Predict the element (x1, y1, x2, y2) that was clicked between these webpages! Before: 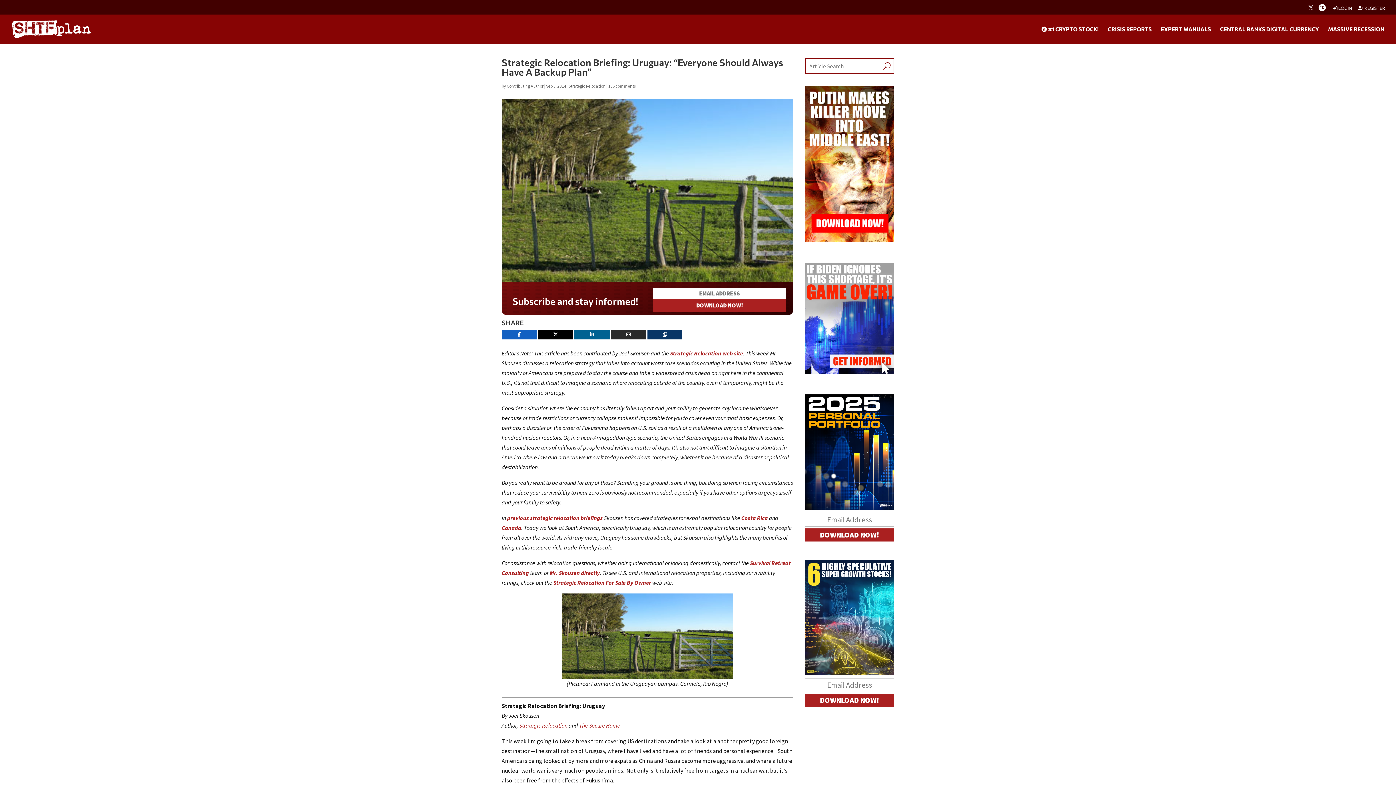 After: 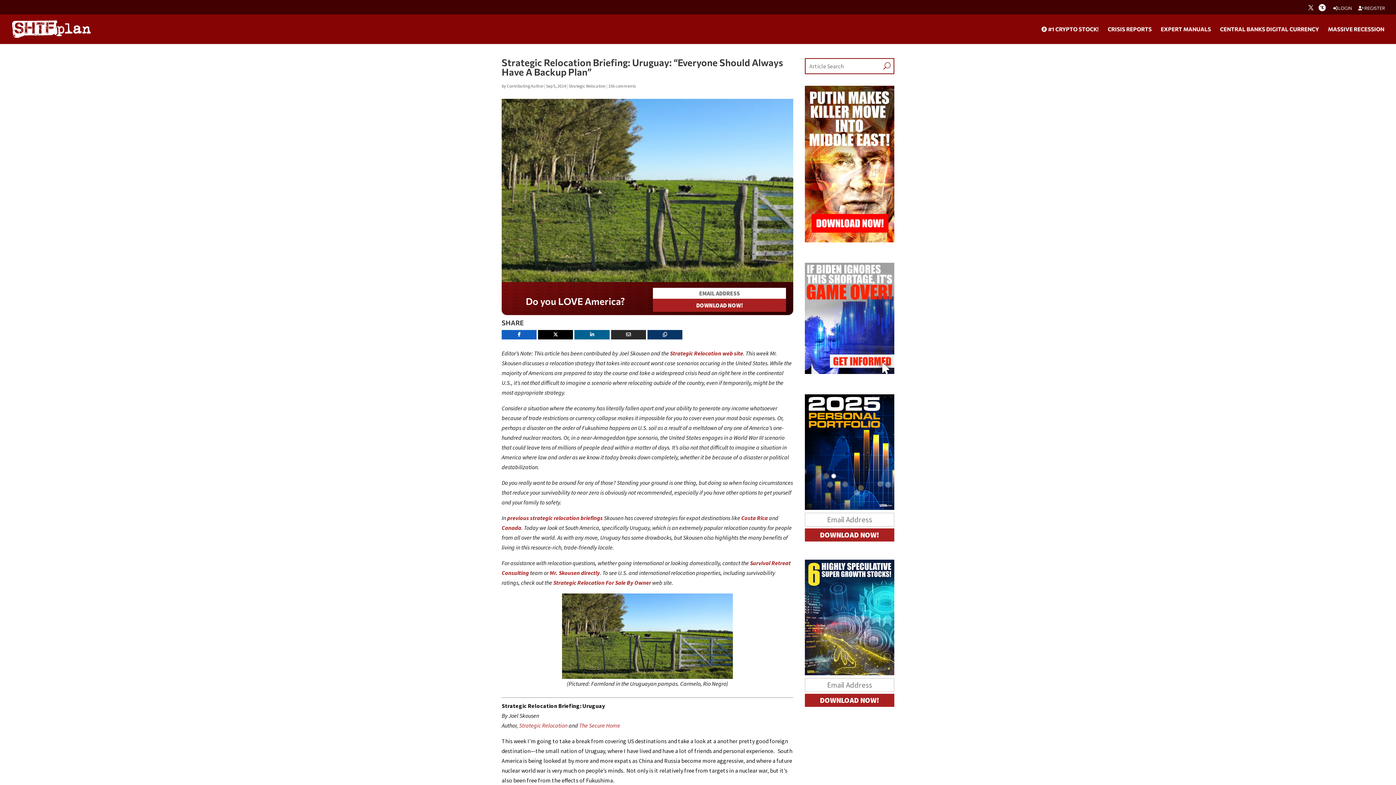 Action: bbox: (501, 330, 536, 339) label: Facebook